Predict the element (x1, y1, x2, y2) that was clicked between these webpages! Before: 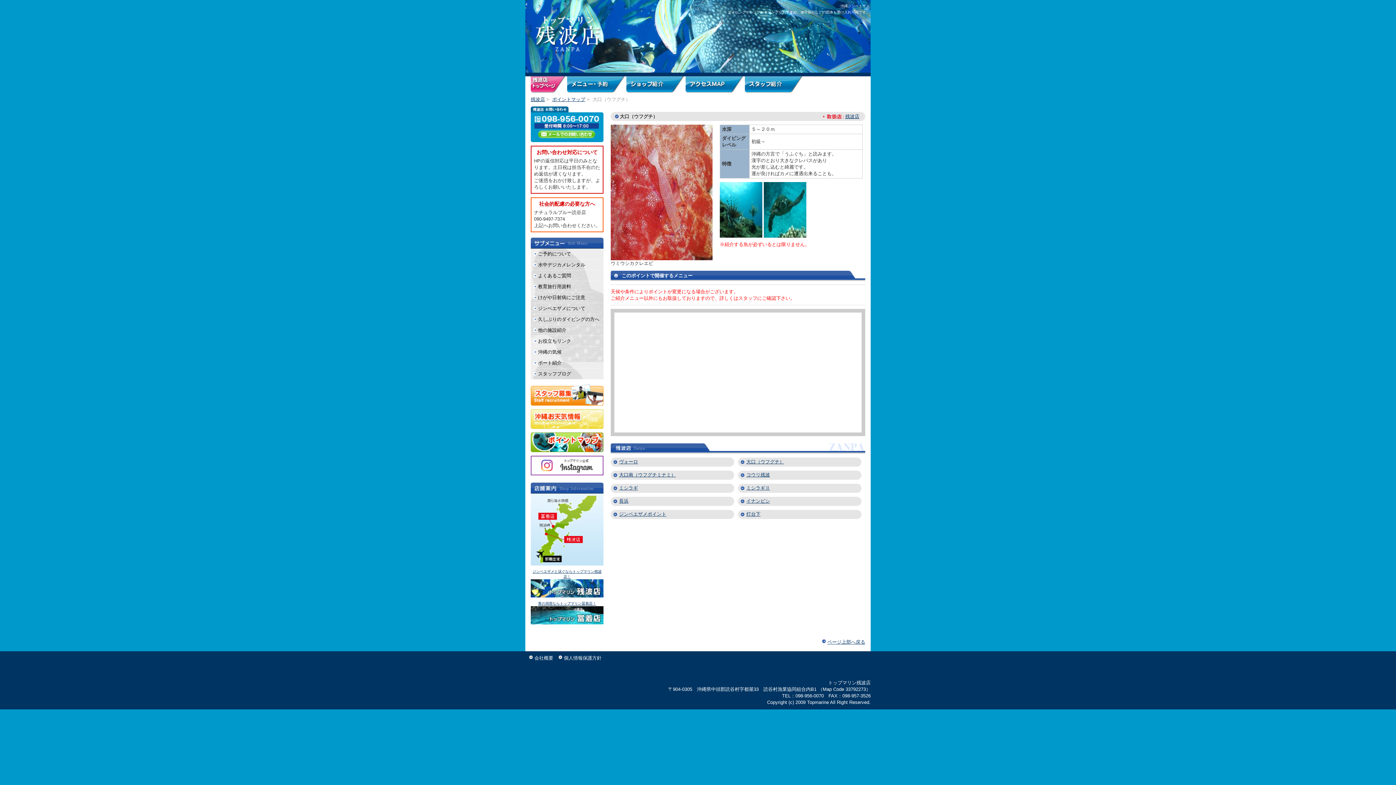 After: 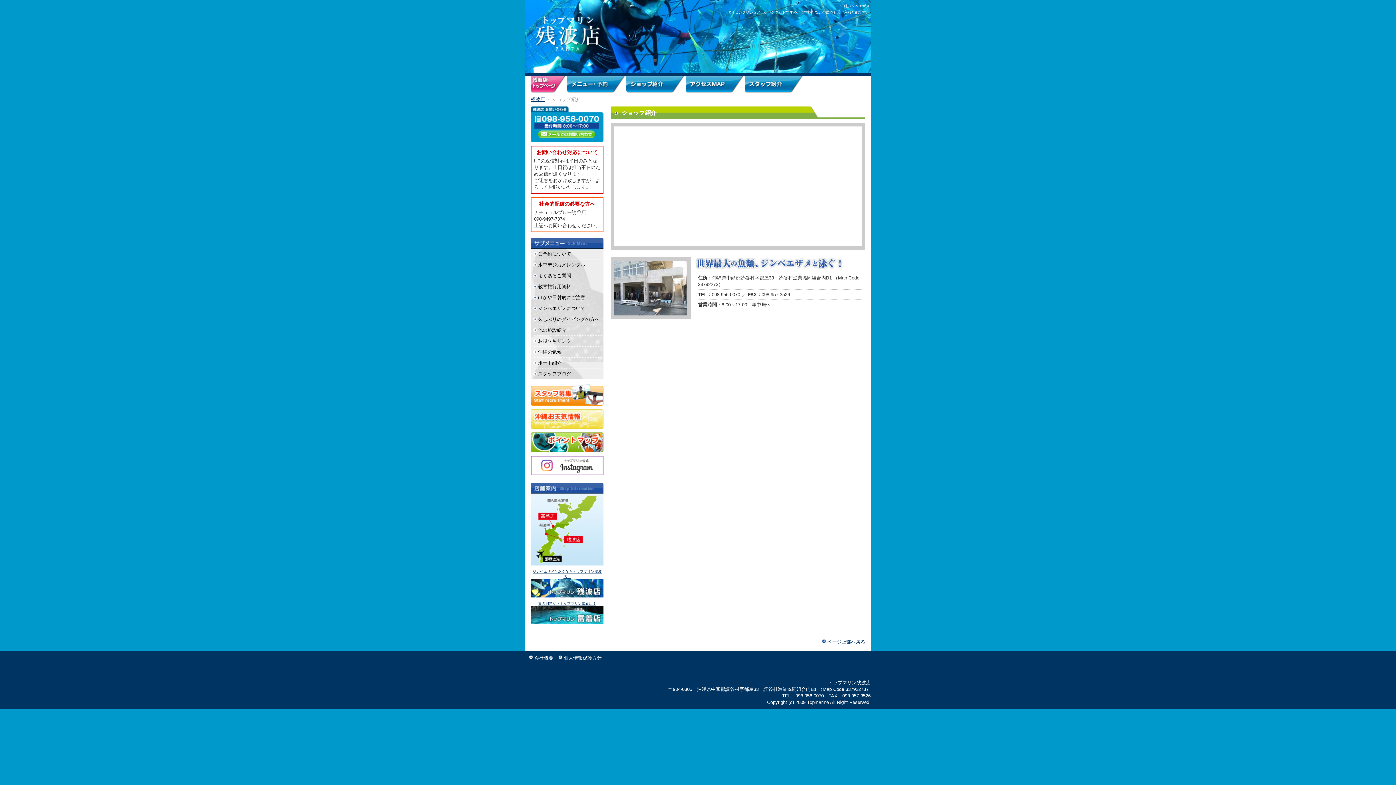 Action: bbox: (626, 86, 684, 92)